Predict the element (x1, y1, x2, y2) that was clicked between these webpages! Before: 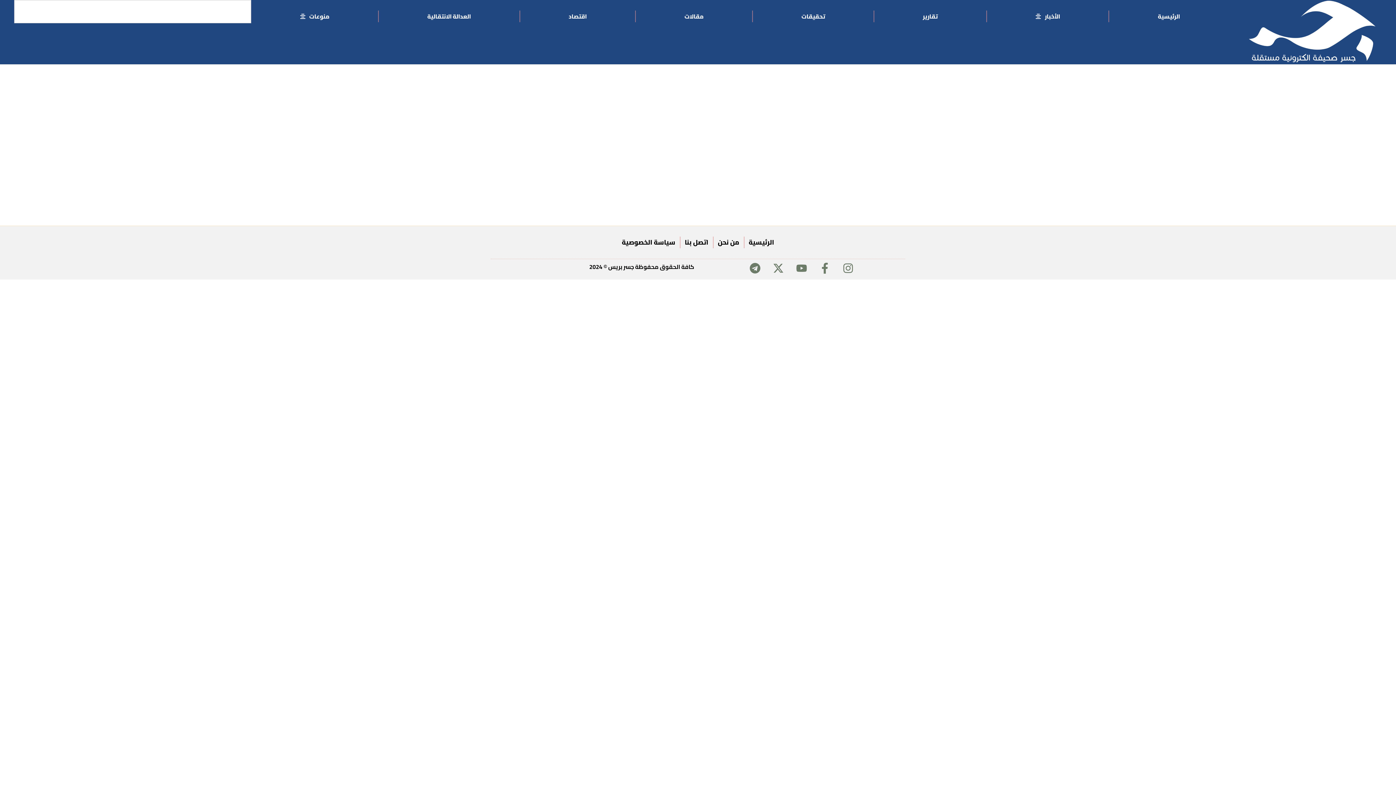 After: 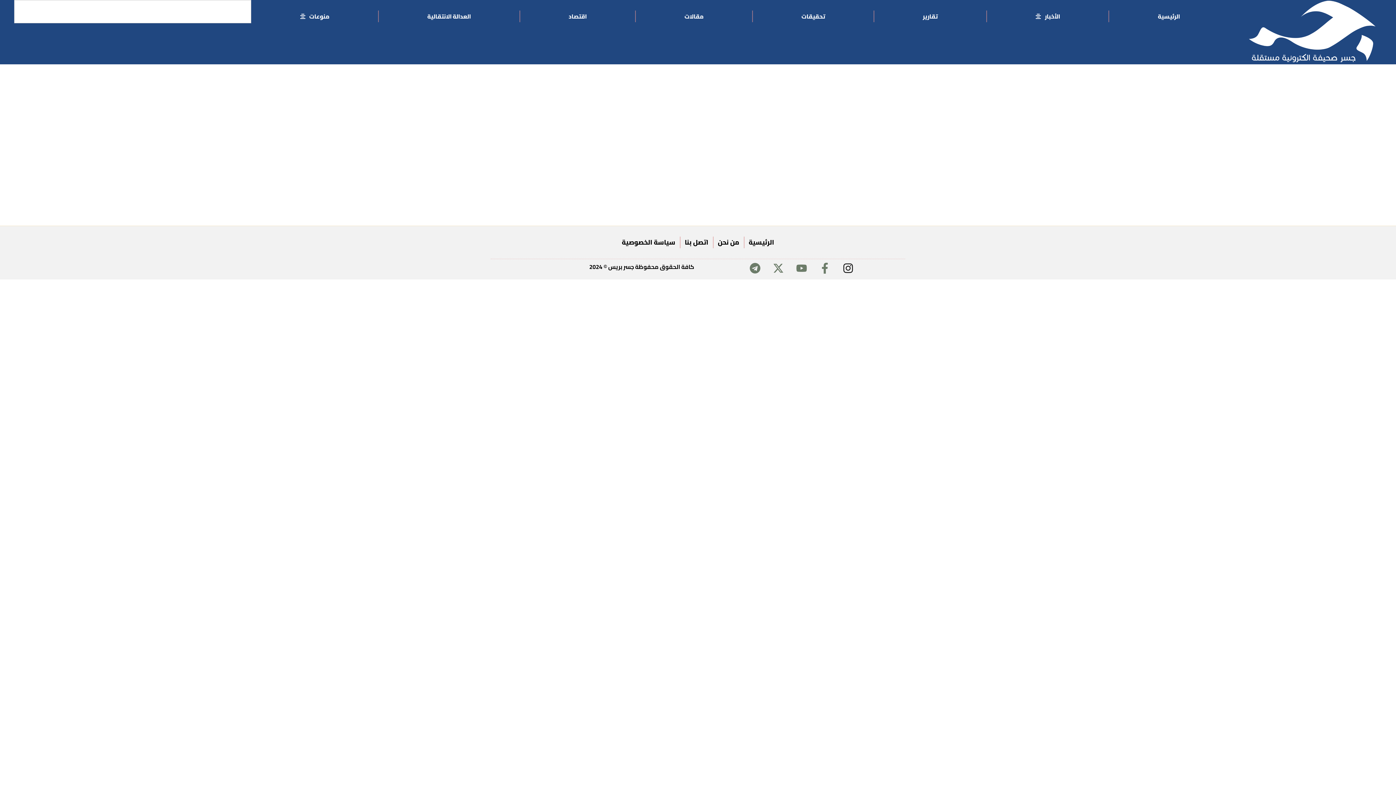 Action: label: Instagram bbox: (842, 262, 853, 273)